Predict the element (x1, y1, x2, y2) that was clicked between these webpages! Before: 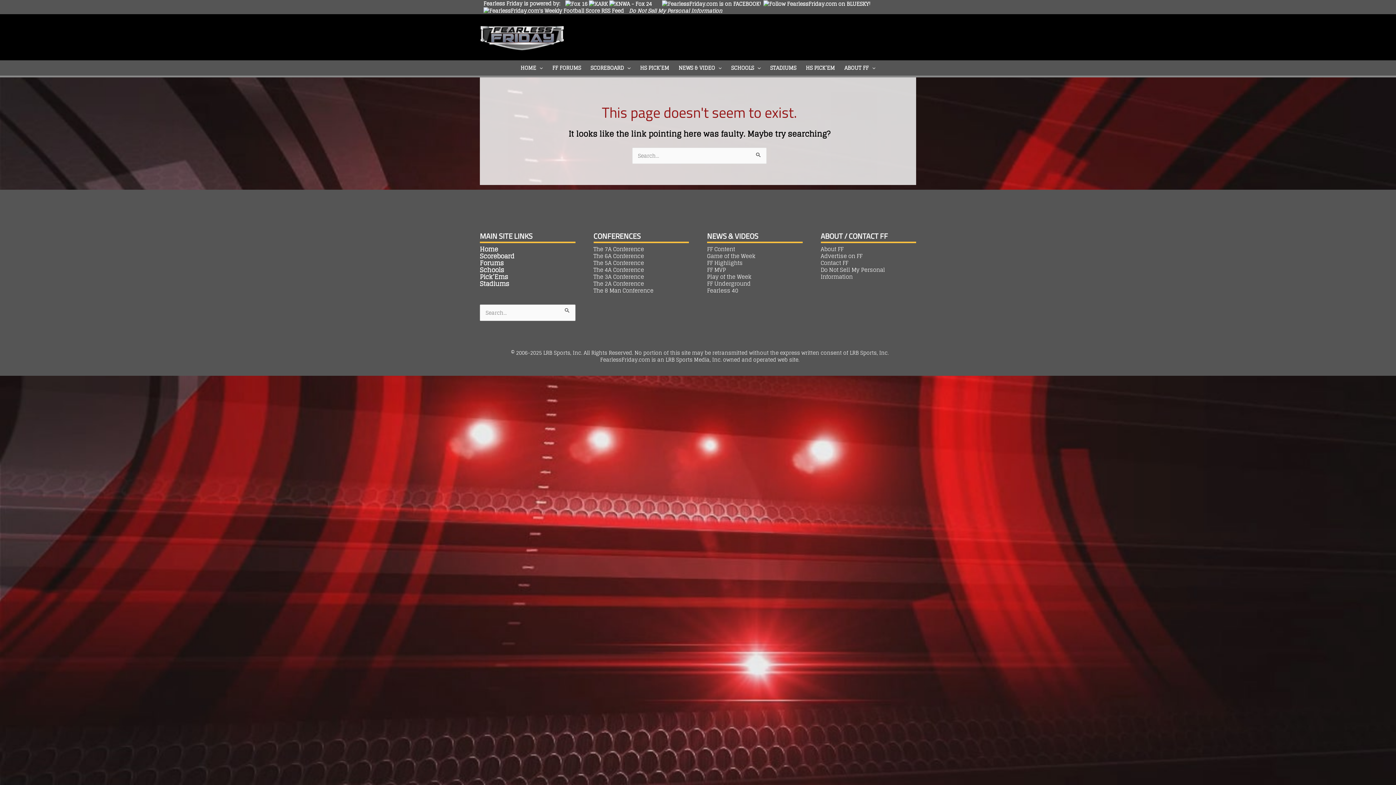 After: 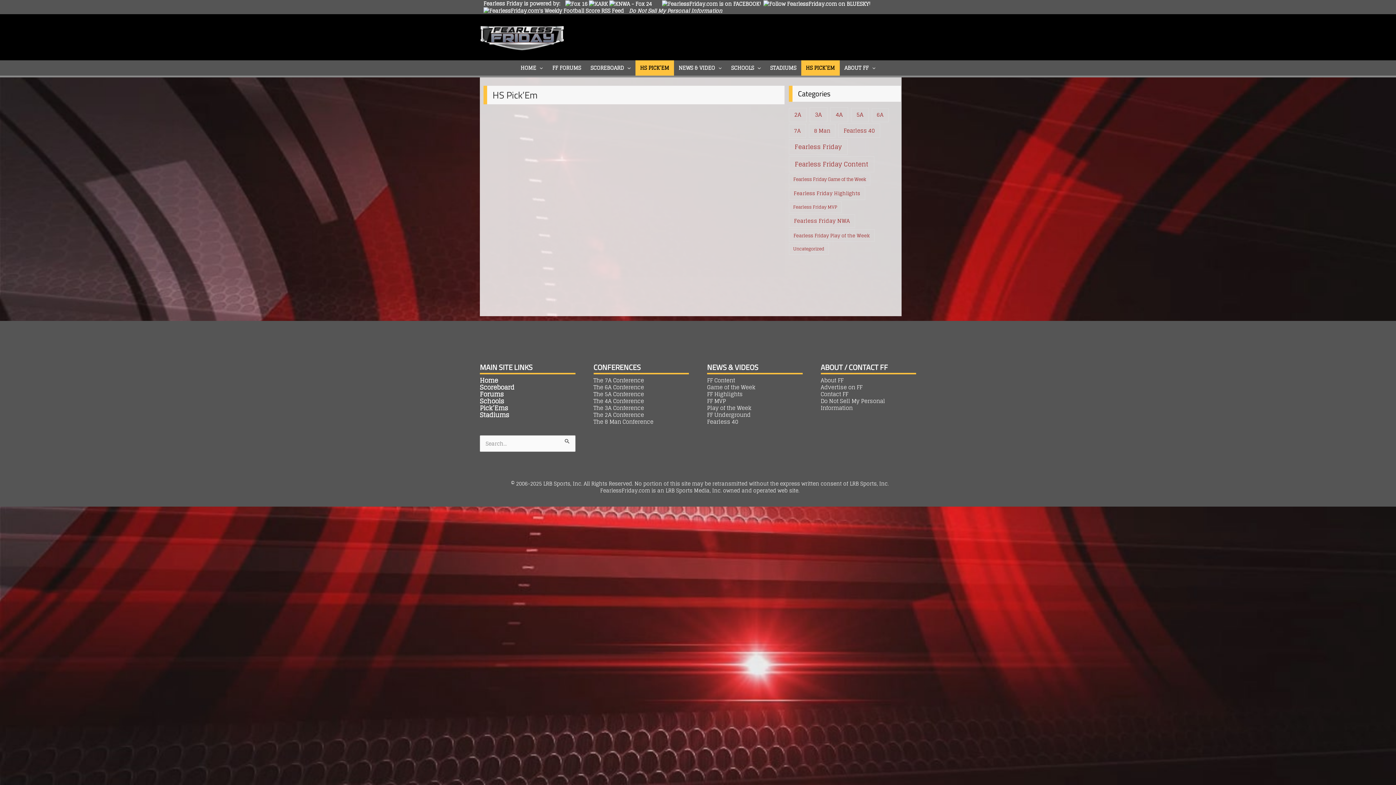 Action: bbox: (801, 60, 839, 75) label: HS PICK’EM